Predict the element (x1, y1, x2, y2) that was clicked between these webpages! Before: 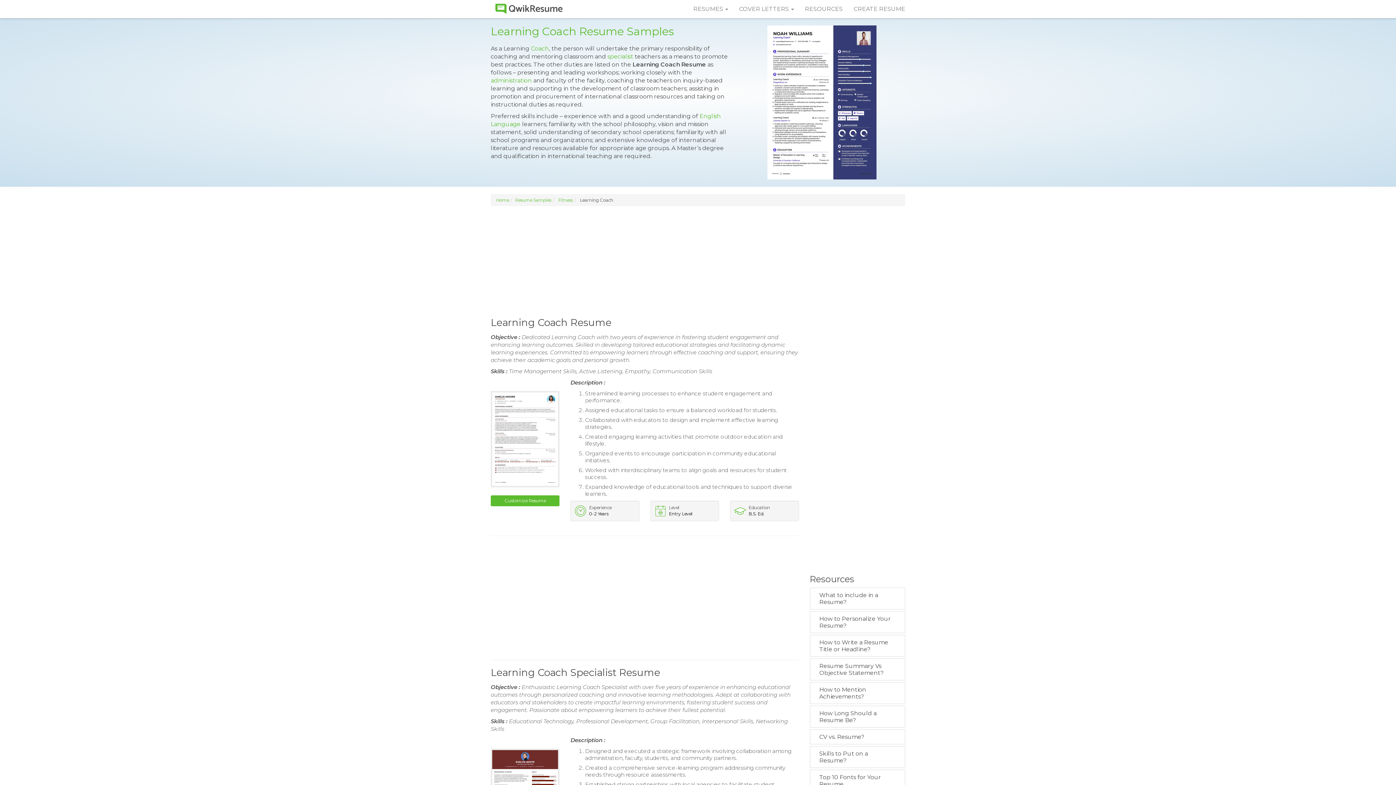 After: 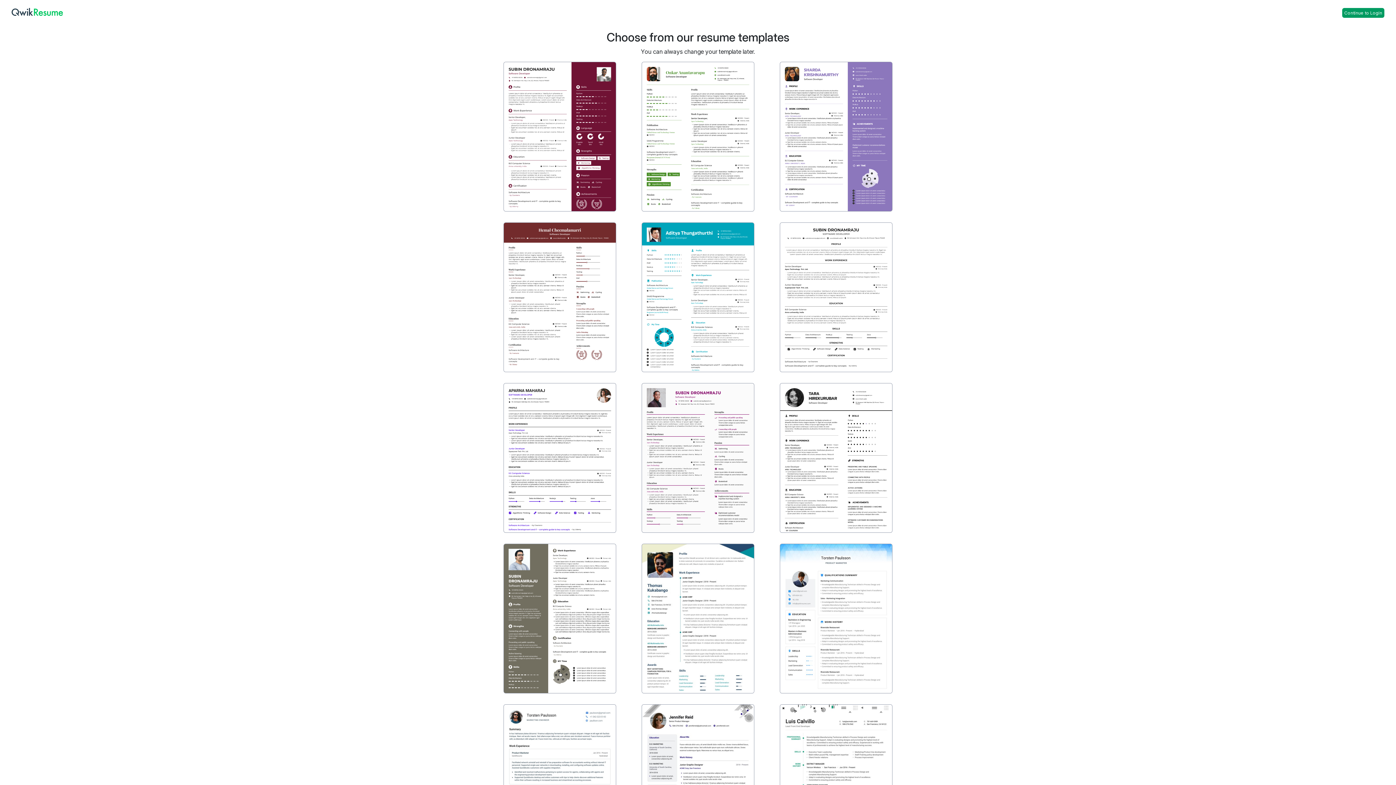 Action: label: Customize Resume bbox: (490, 495, 559, 506)